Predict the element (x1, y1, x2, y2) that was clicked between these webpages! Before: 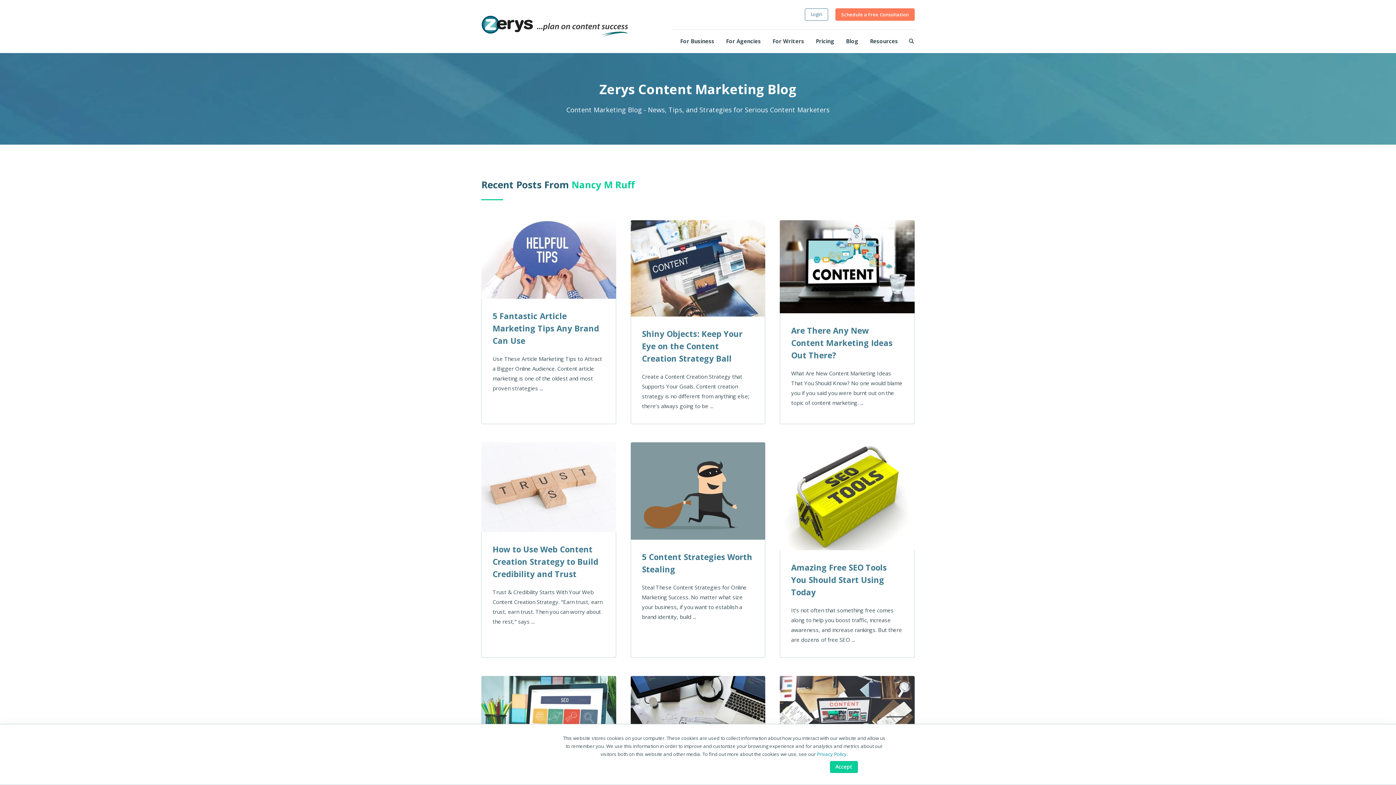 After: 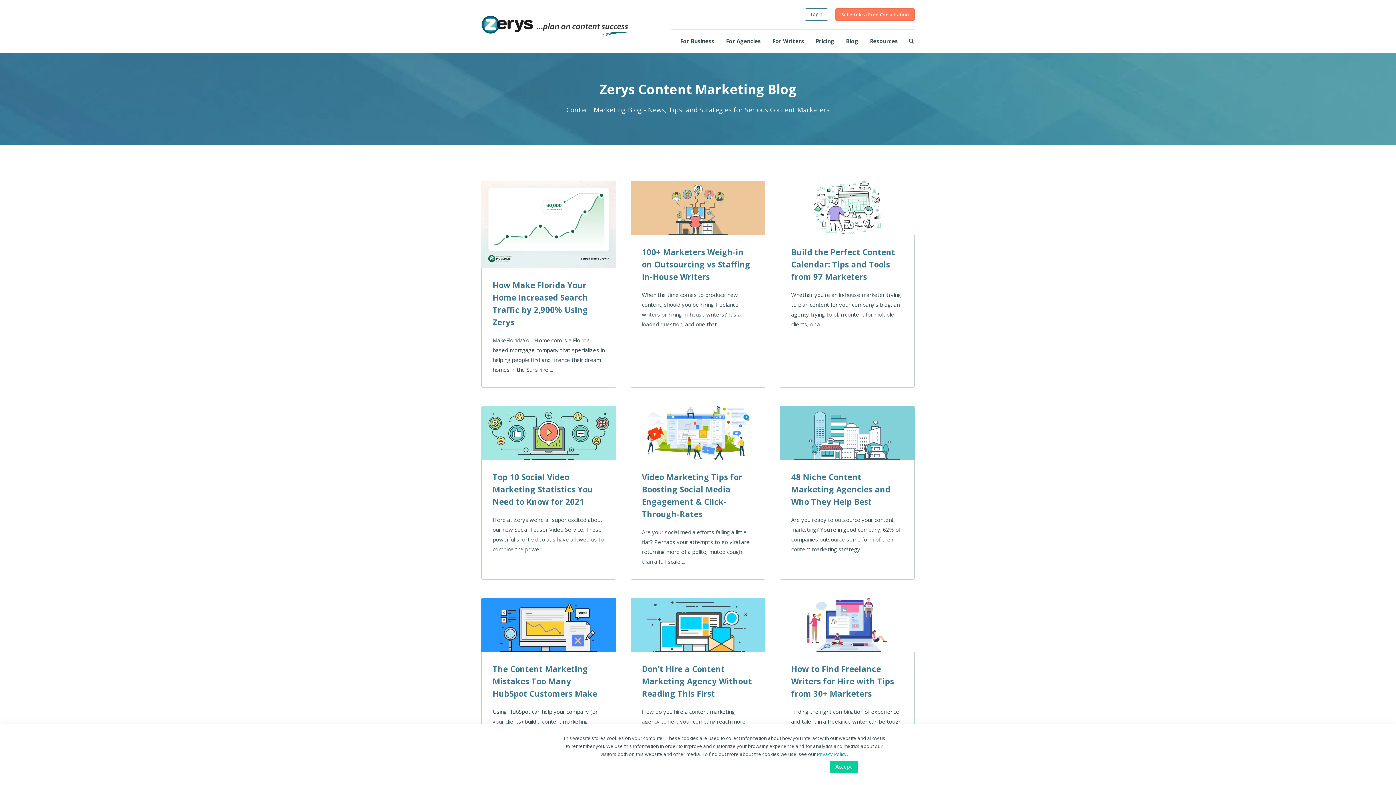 Action: label: Blog bbox: (834, 29, 858, 53)